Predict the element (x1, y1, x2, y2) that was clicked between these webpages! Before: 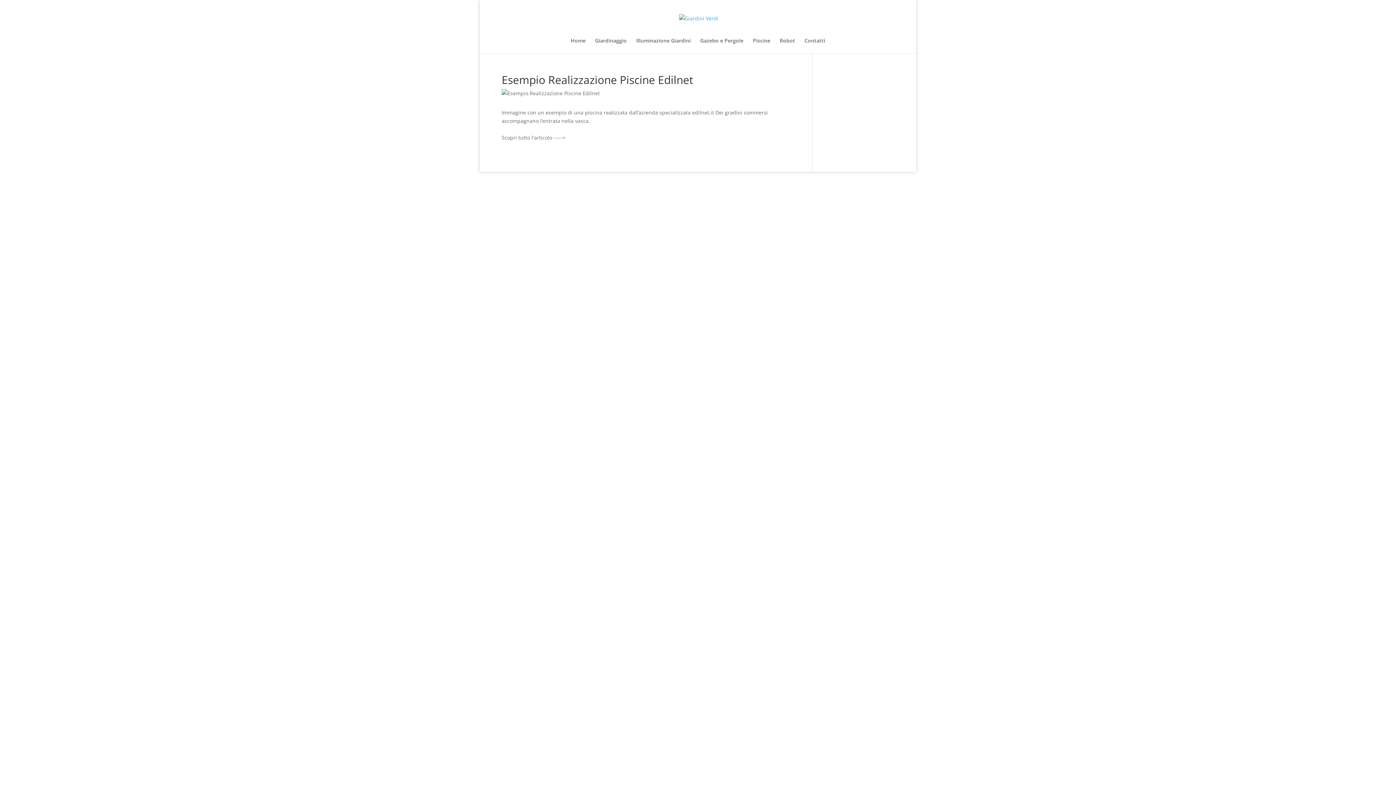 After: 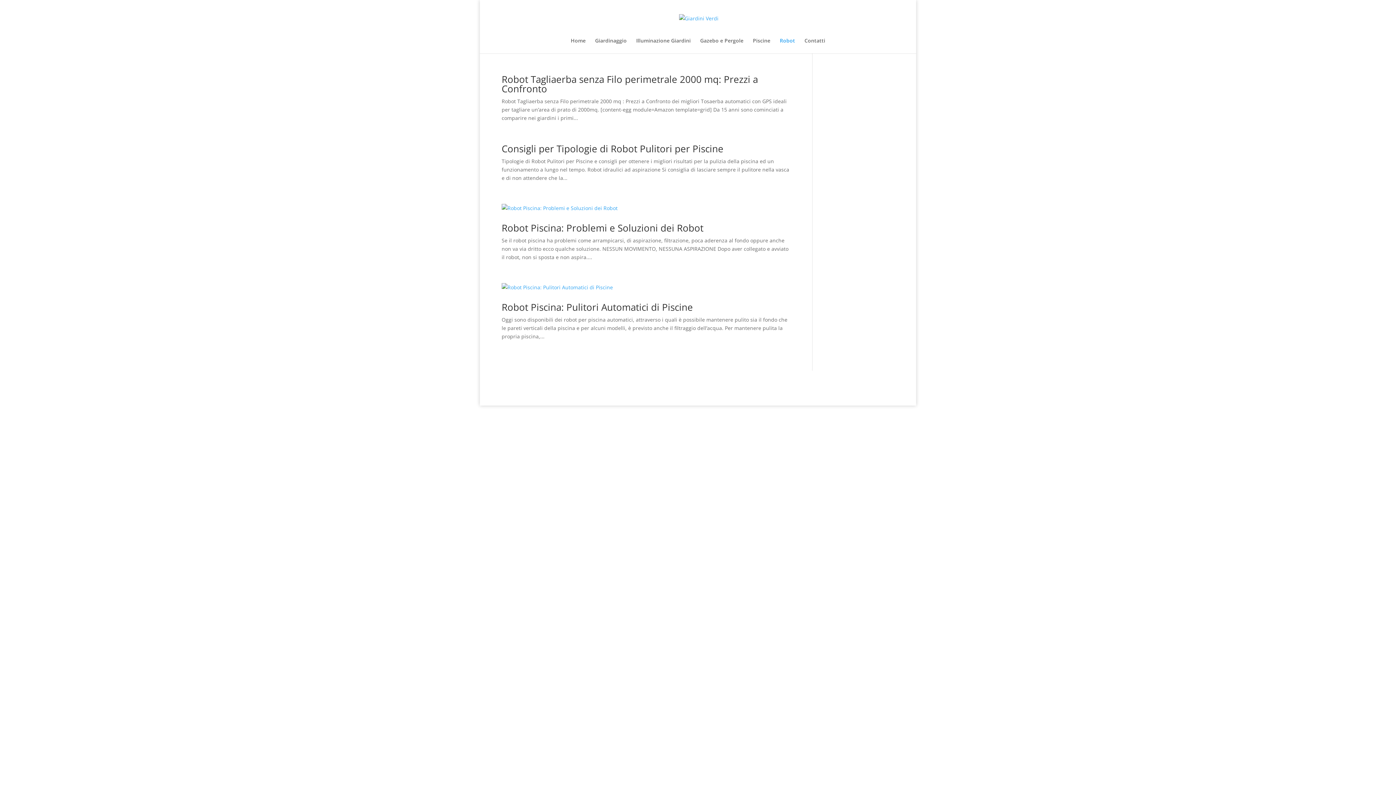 Action: bbox: (780, 38, 795, 53) label: Robot